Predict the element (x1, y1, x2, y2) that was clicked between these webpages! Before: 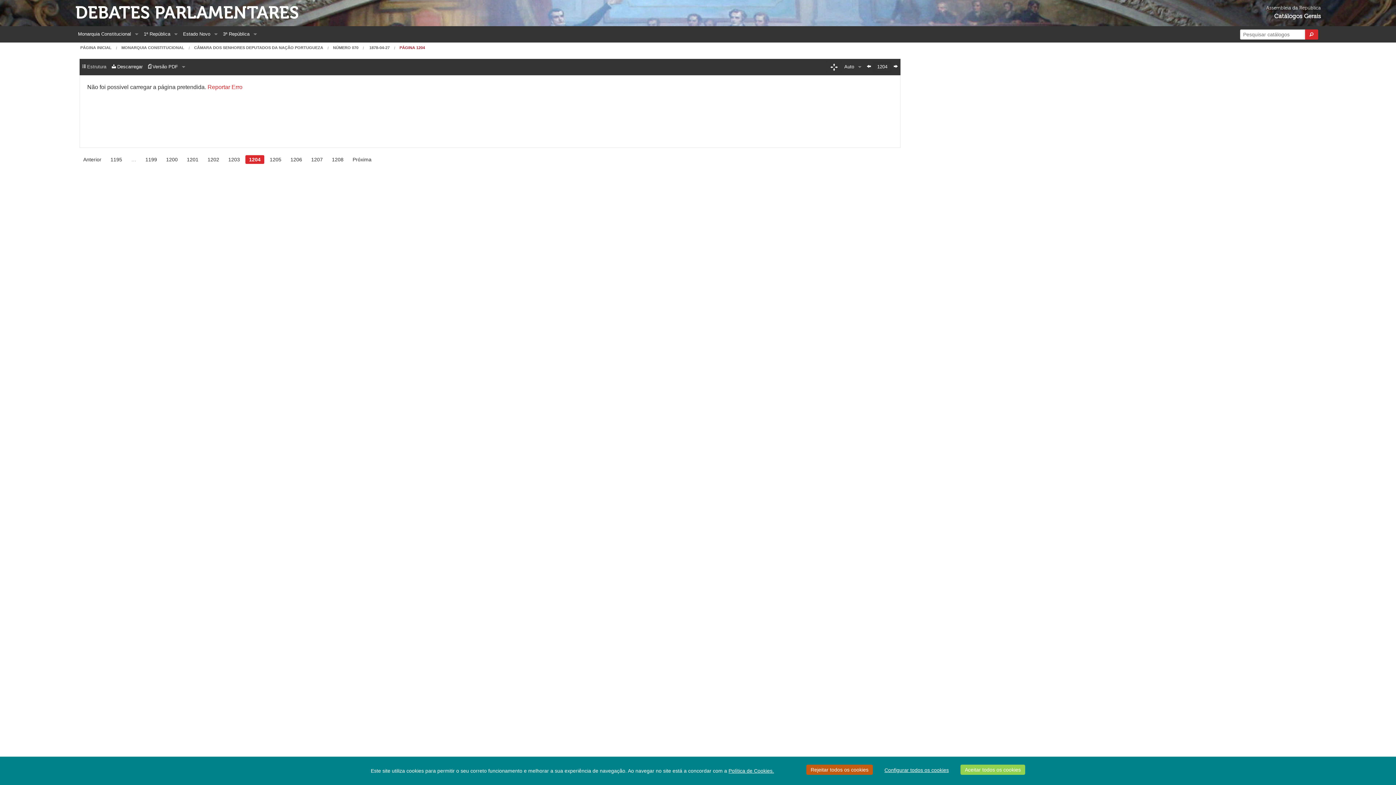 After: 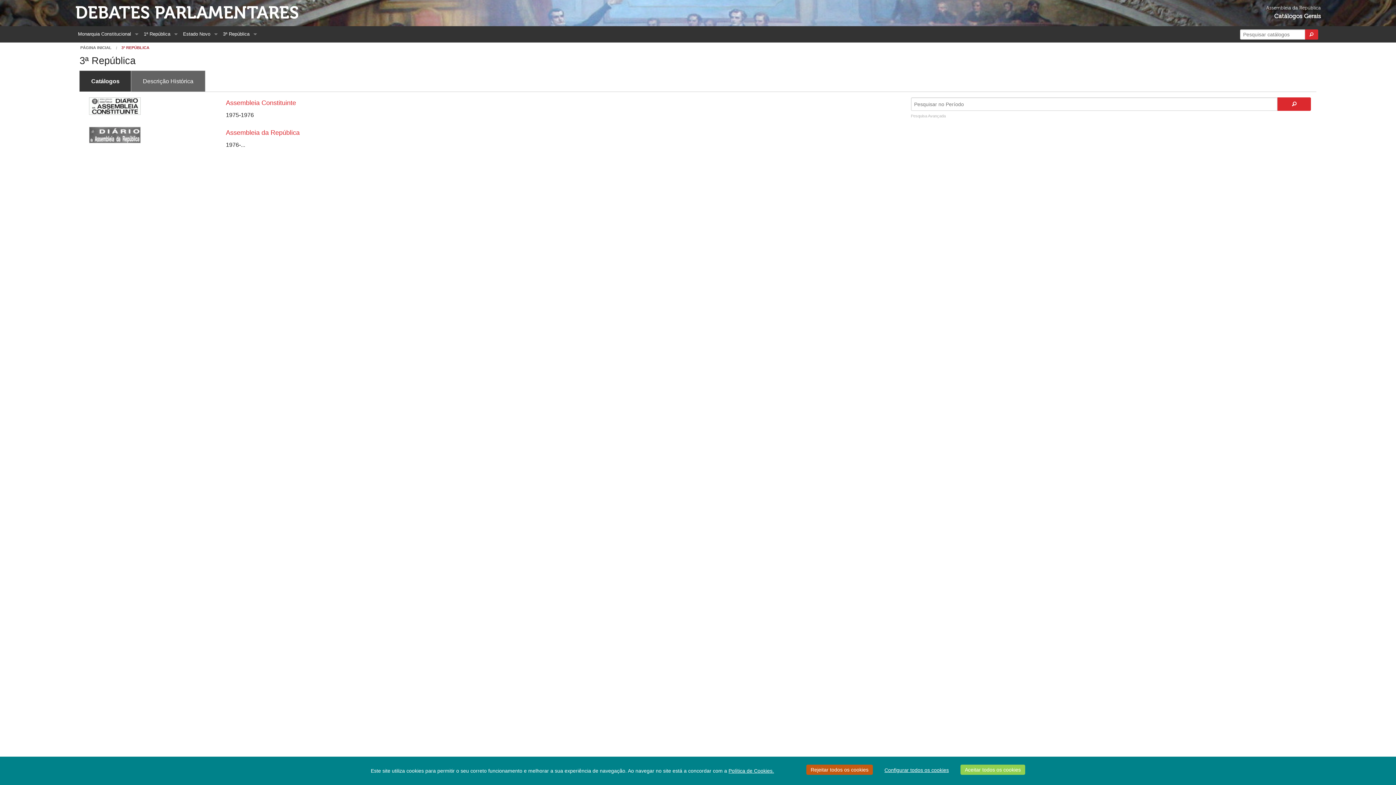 Action: bbox: (220, 26, 259, 41) label: 3ª República